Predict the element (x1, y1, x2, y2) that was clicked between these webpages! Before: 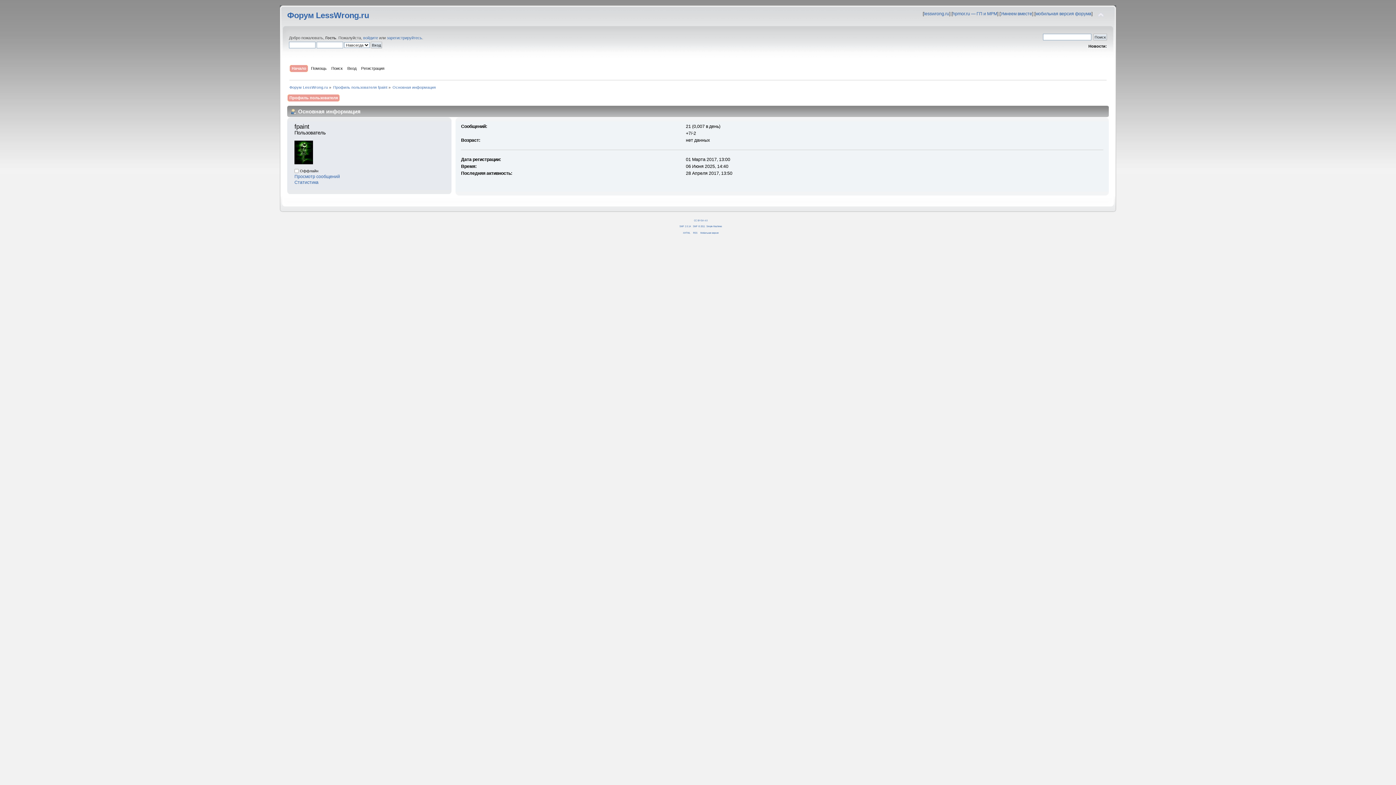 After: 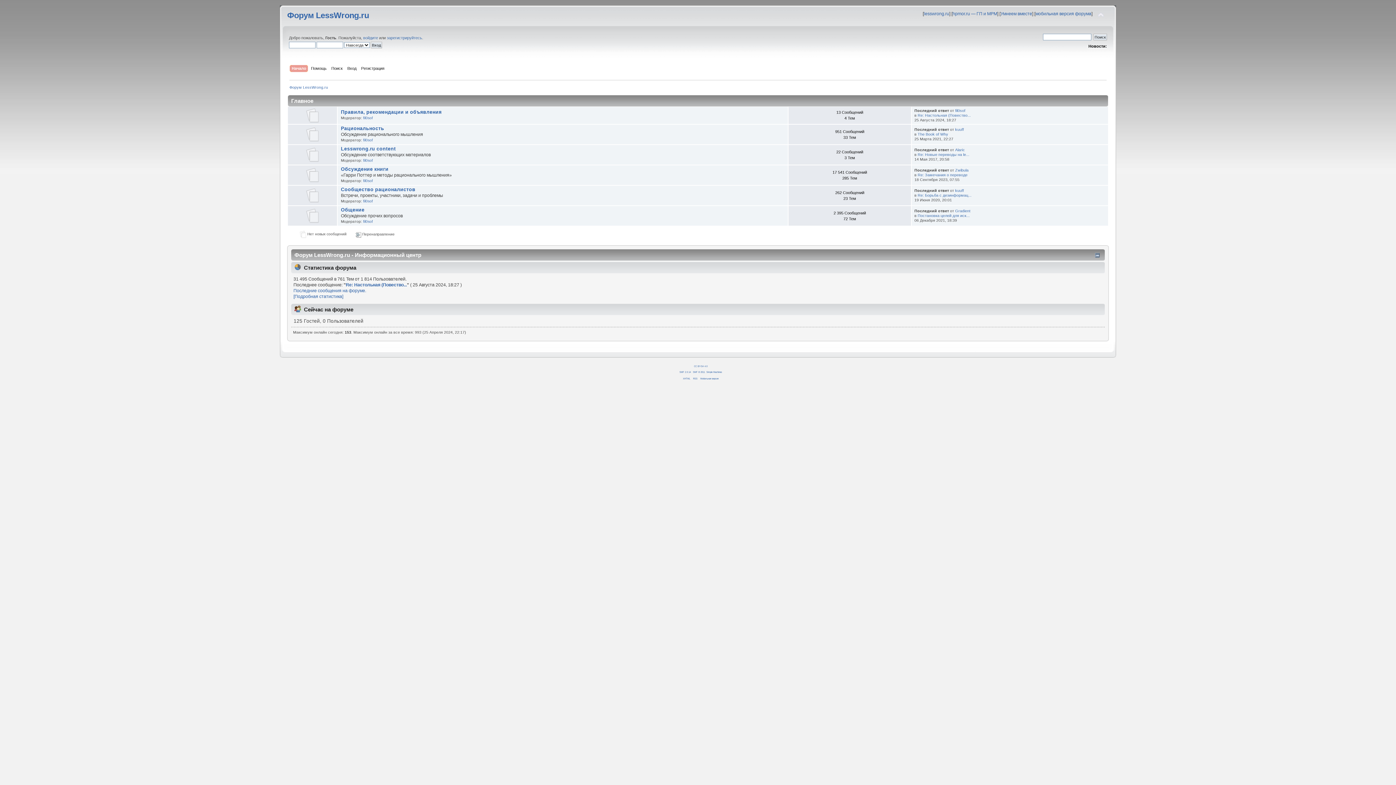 Action: bbox: (289, 85, 328, 89) label: Форум LessWrong.ru